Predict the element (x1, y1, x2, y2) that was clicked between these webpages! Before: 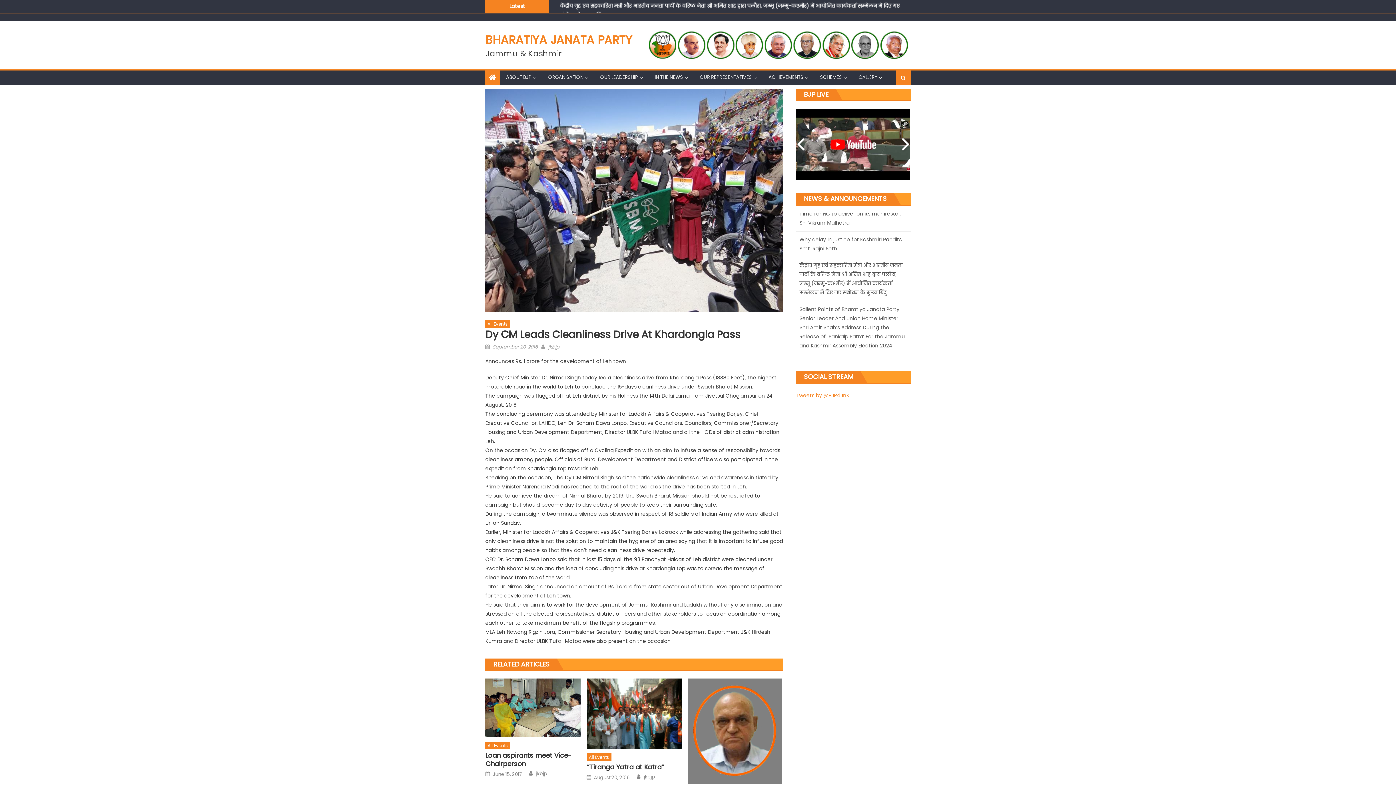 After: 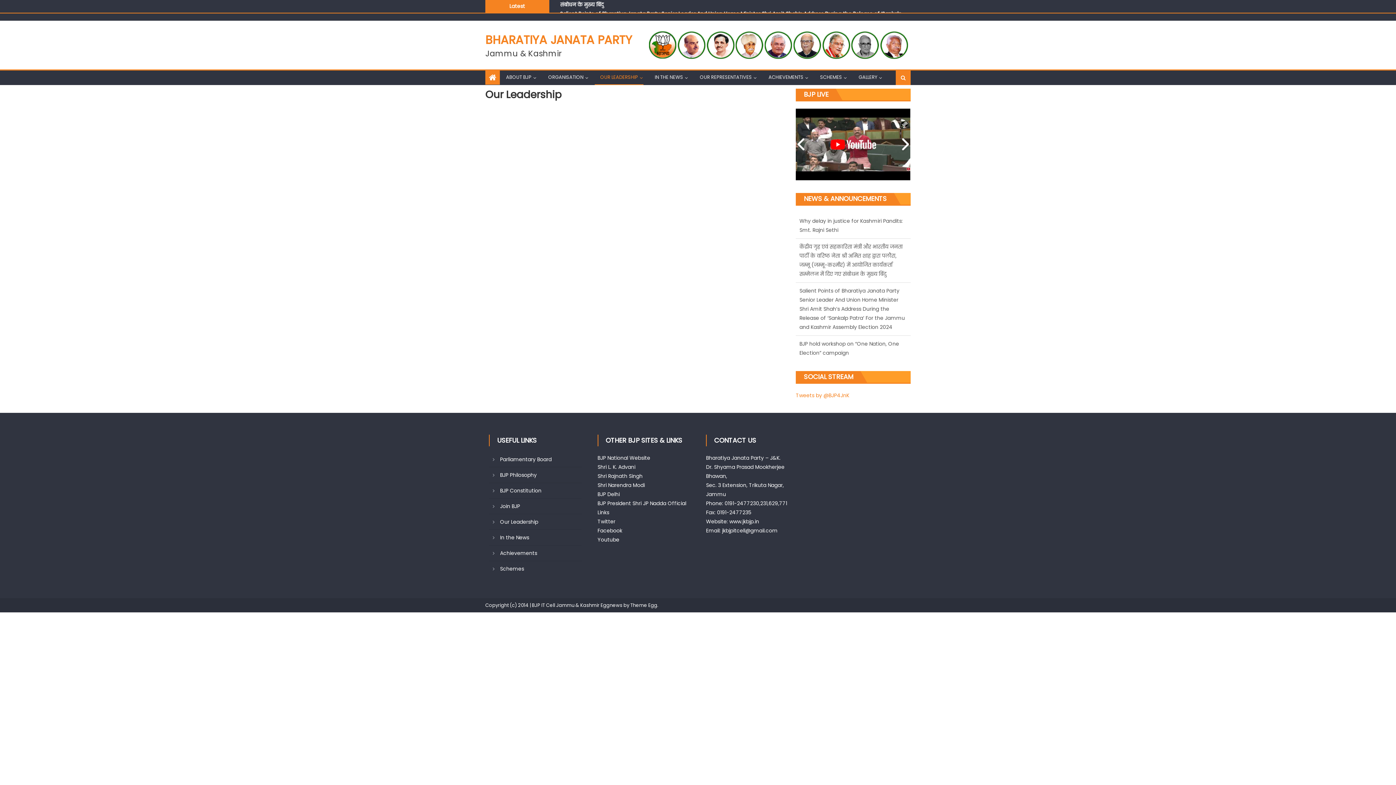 Action: label: OUR LEADERSHIP bbox: (594, 70, 643, 84)